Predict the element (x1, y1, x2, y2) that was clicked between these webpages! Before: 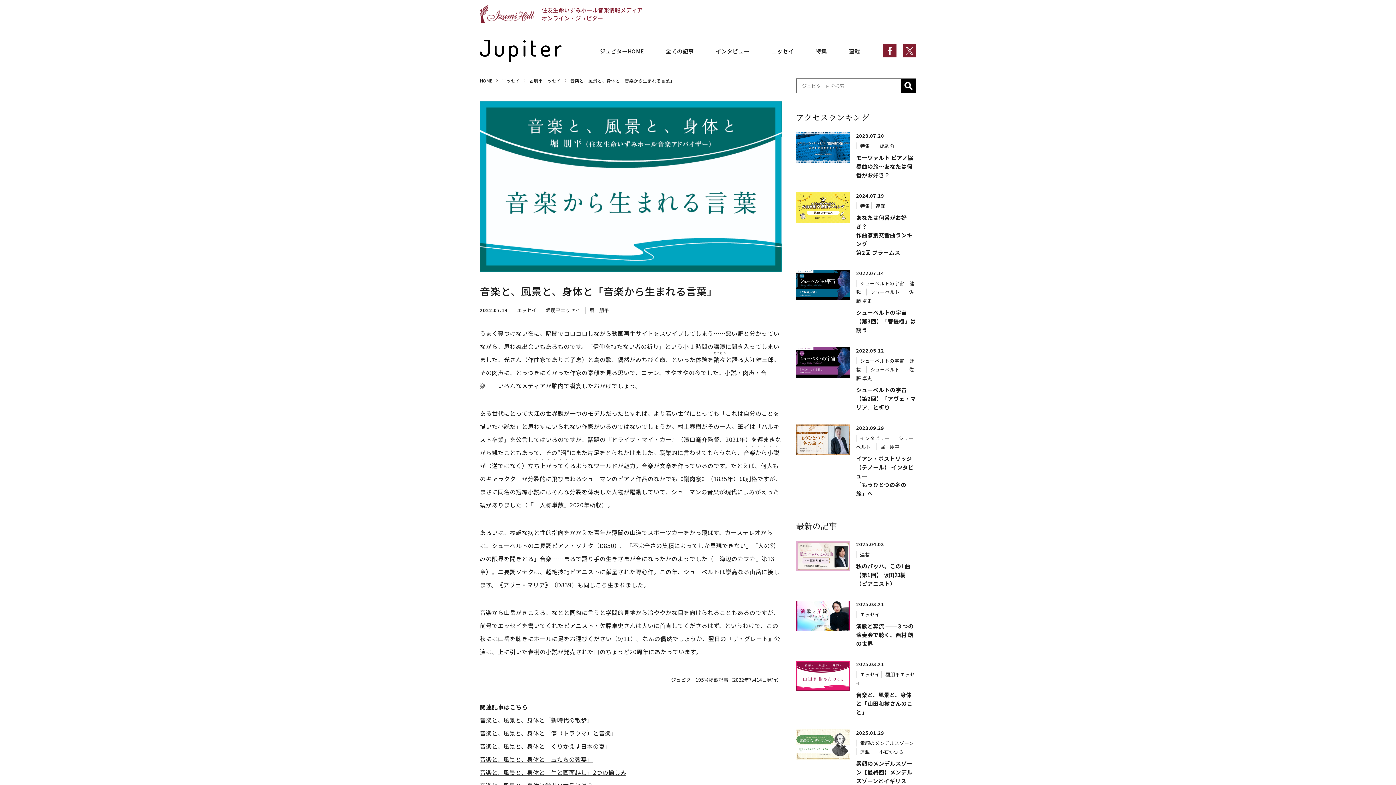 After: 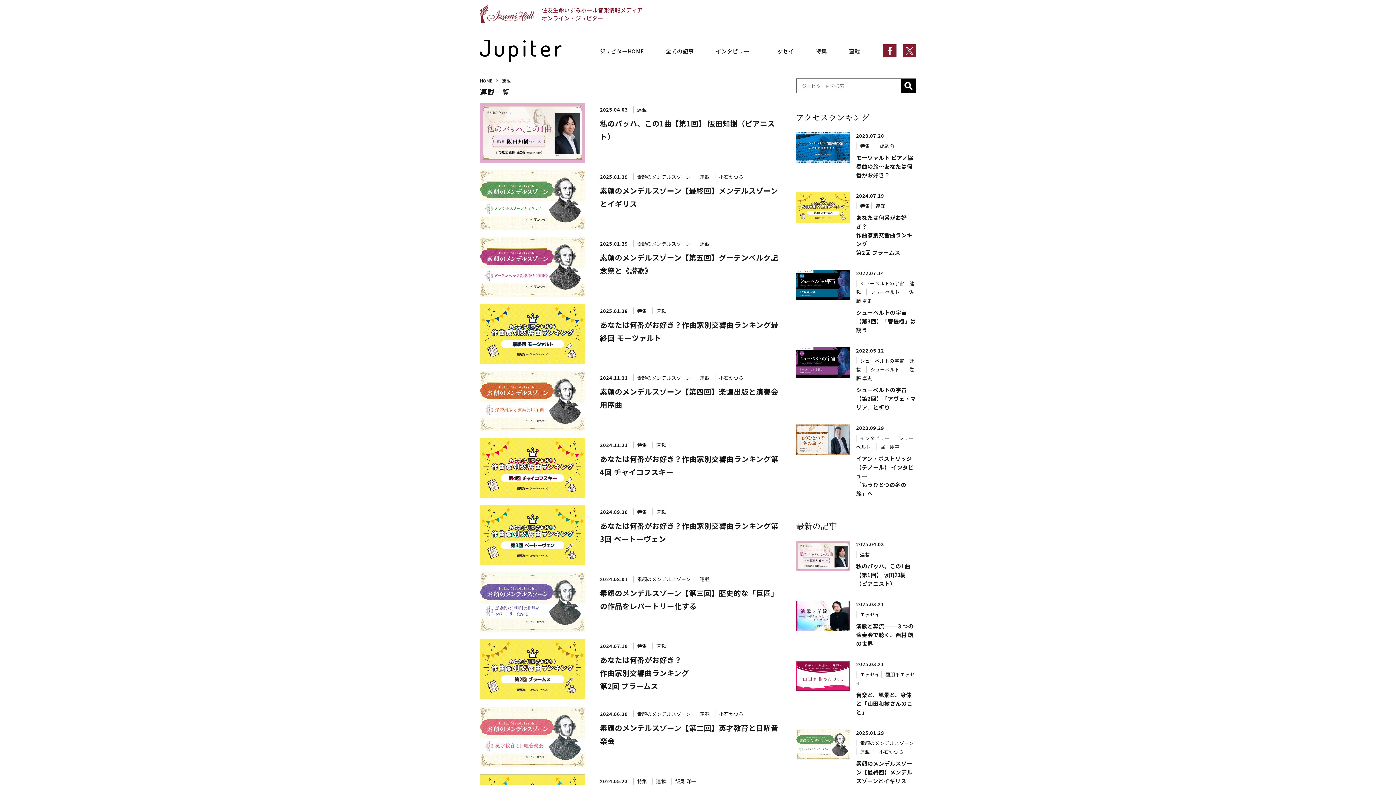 Action: bbox: (848, 47, 860, 54) label: 連載